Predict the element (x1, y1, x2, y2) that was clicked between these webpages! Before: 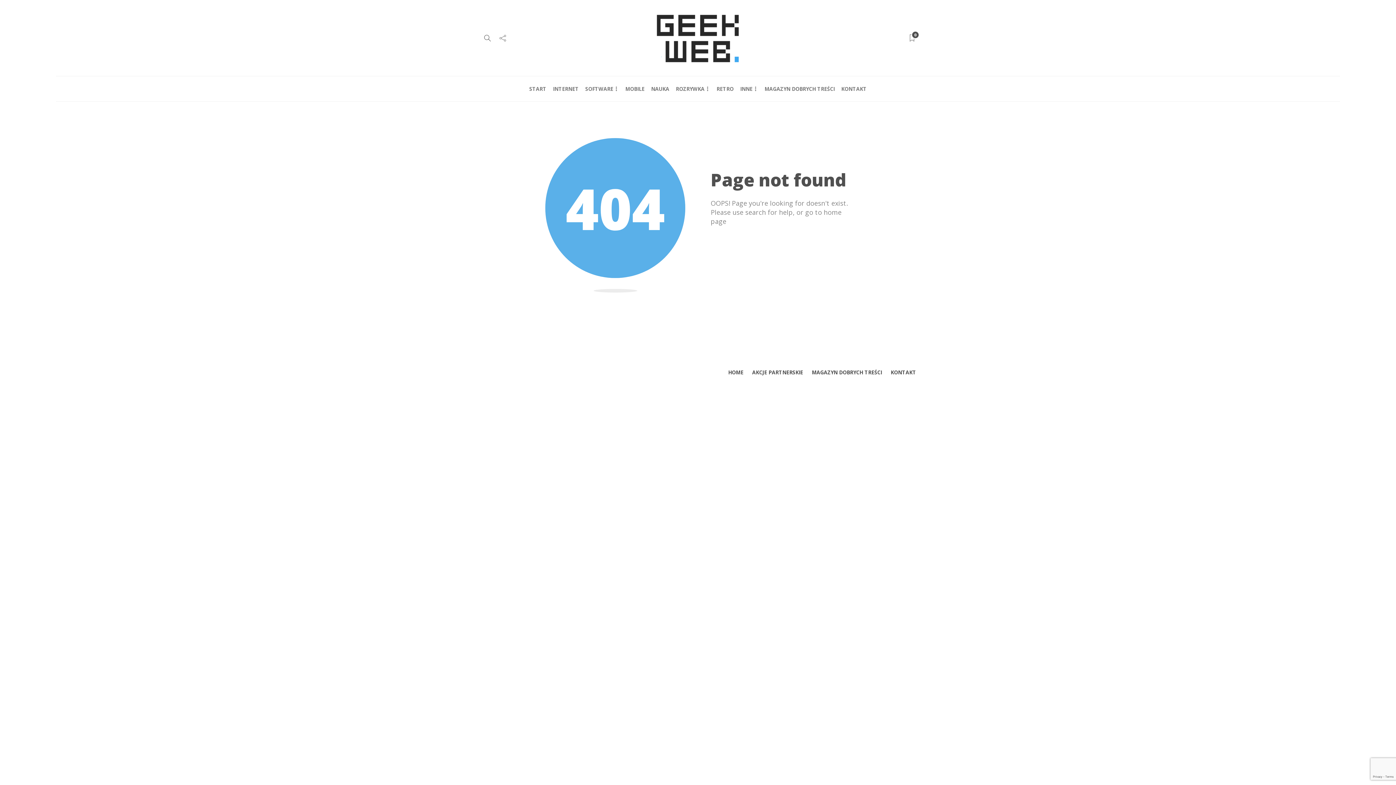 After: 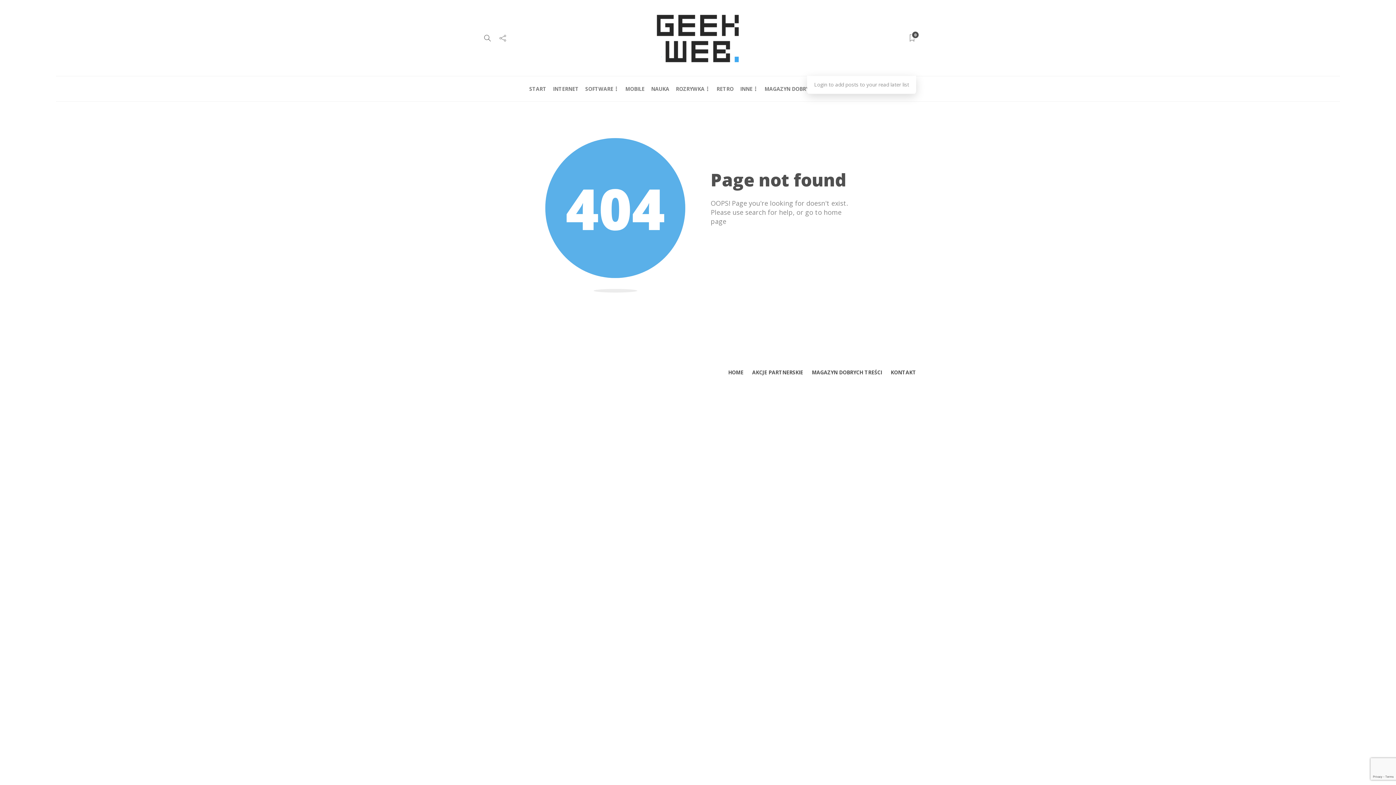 Action: label: 0 bbox: (908, 30, 916, 45)